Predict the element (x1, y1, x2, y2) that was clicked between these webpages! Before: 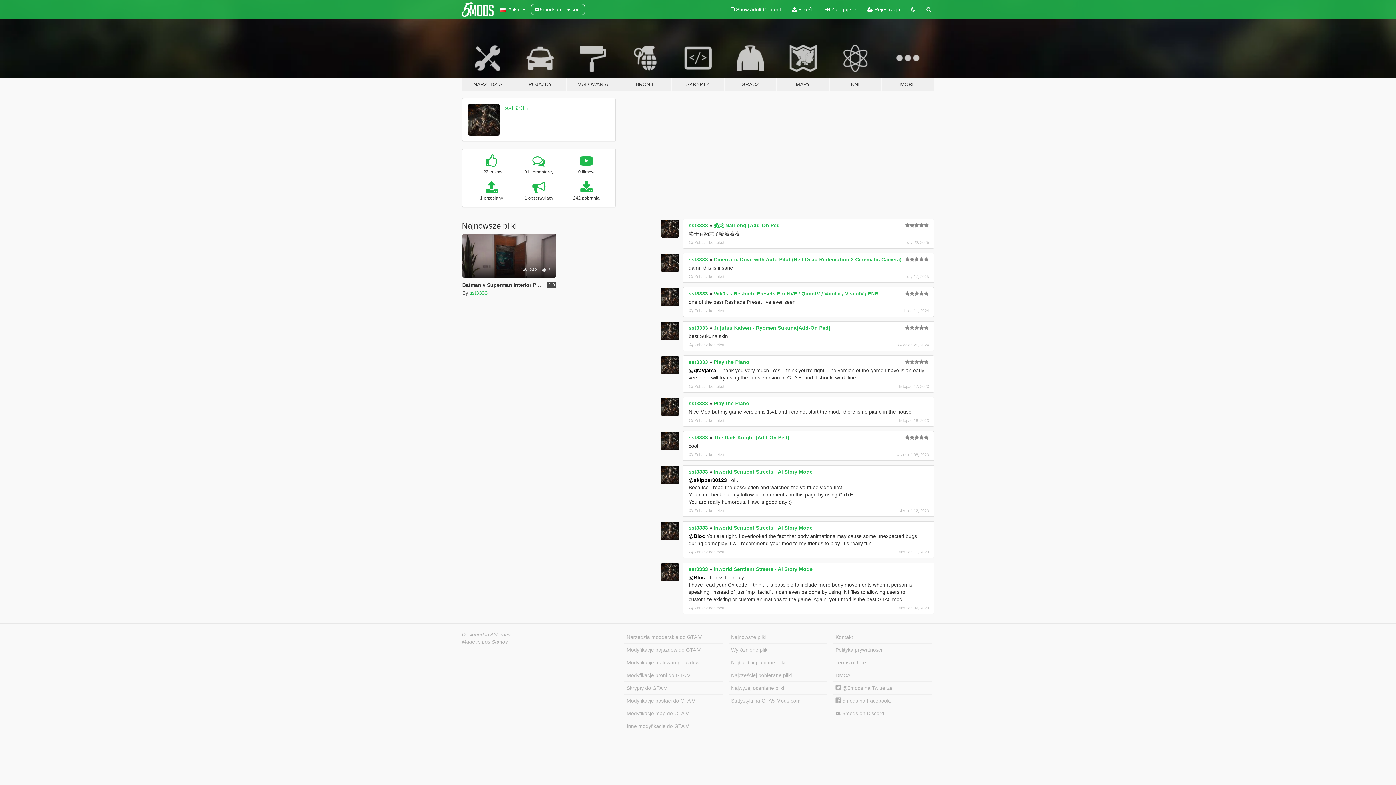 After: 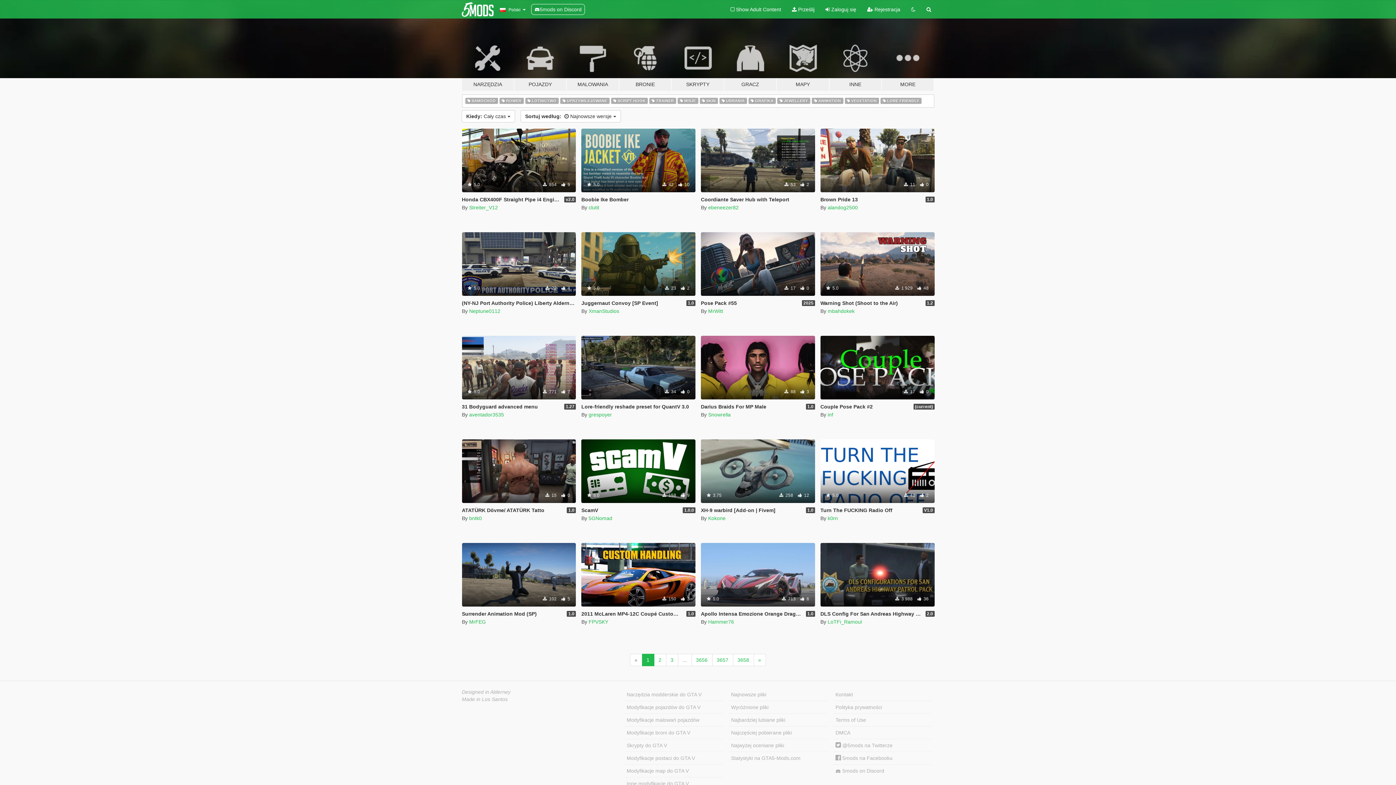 Action: label: Najnowsze pliki bbox: (728, 631, 827, 643)